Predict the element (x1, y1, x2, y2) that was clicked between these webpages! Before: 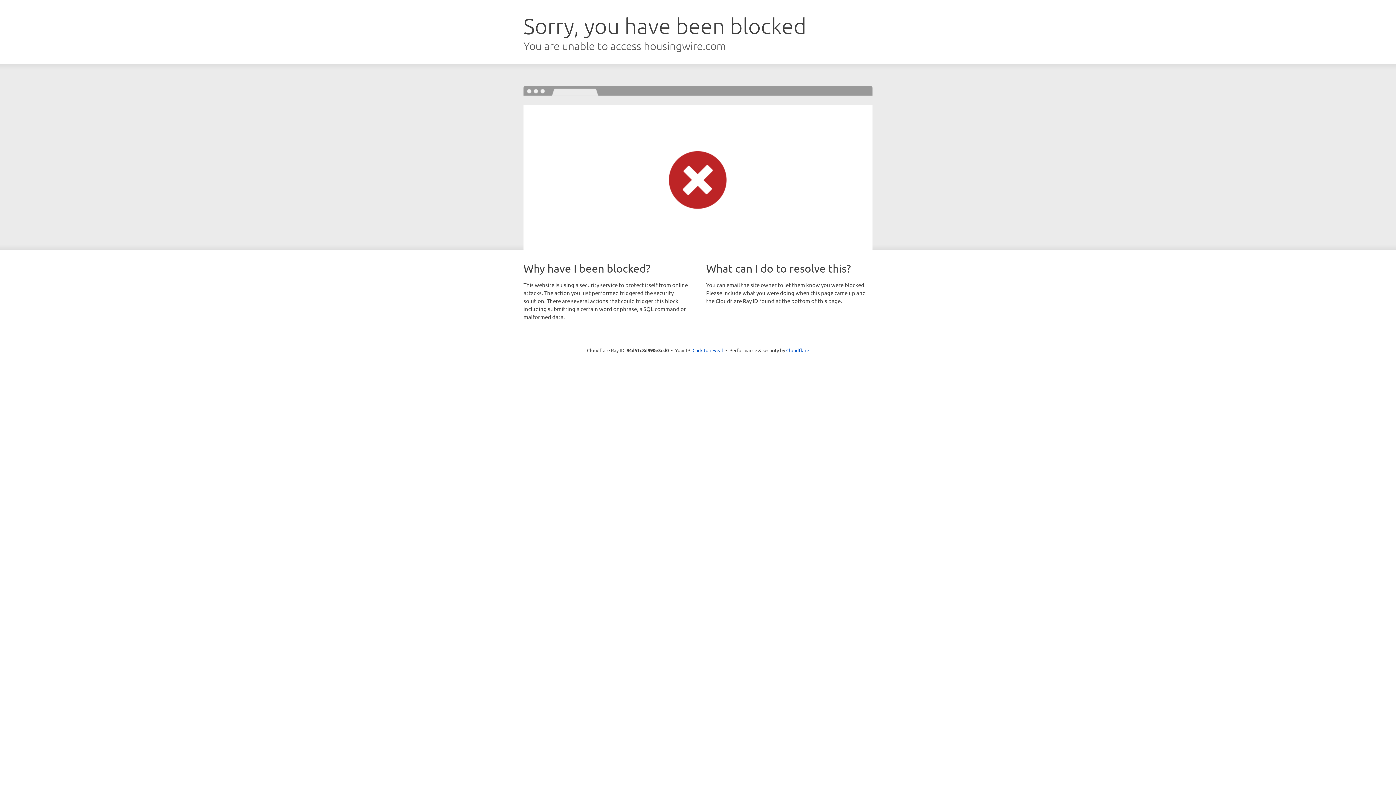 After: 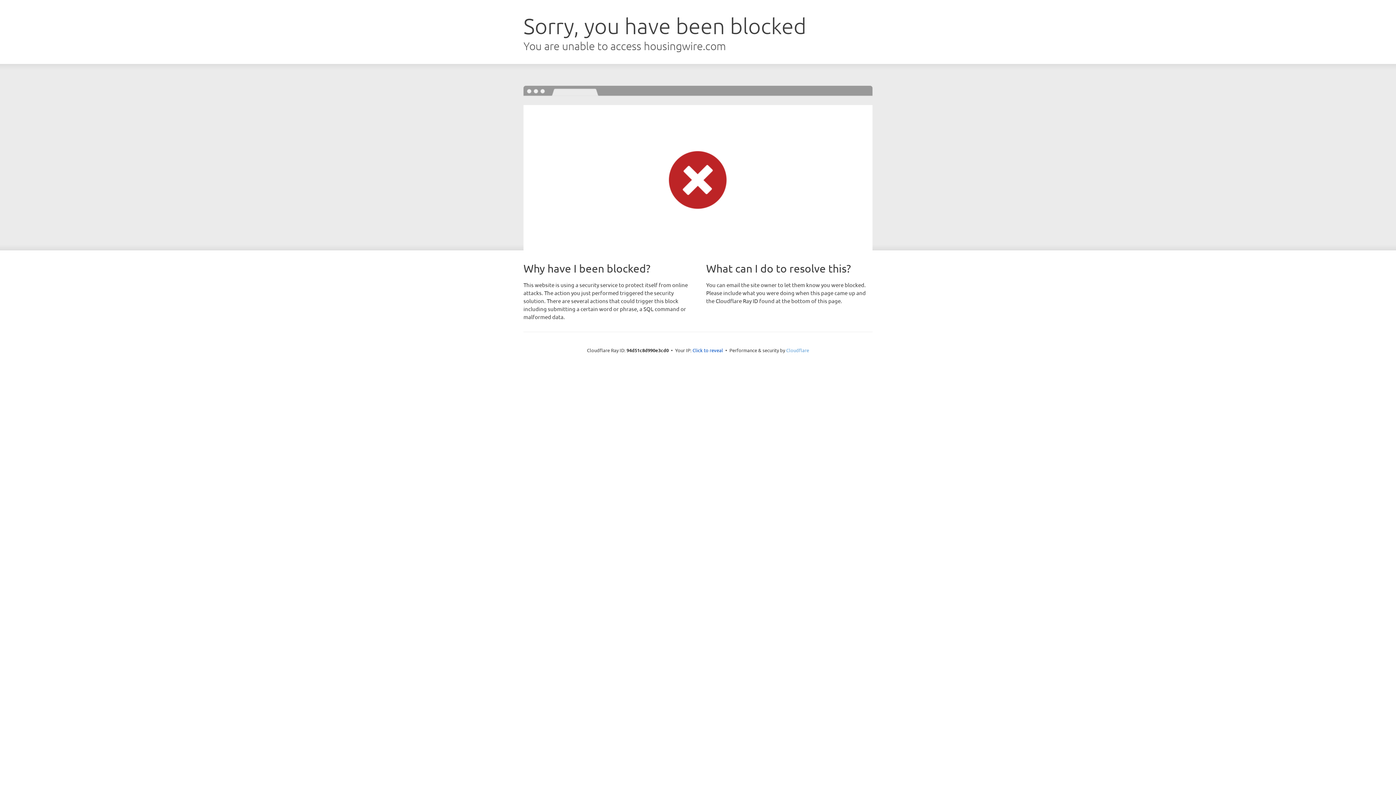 Action: bbox: (786, 347, 809, 353) label: Cloudflare